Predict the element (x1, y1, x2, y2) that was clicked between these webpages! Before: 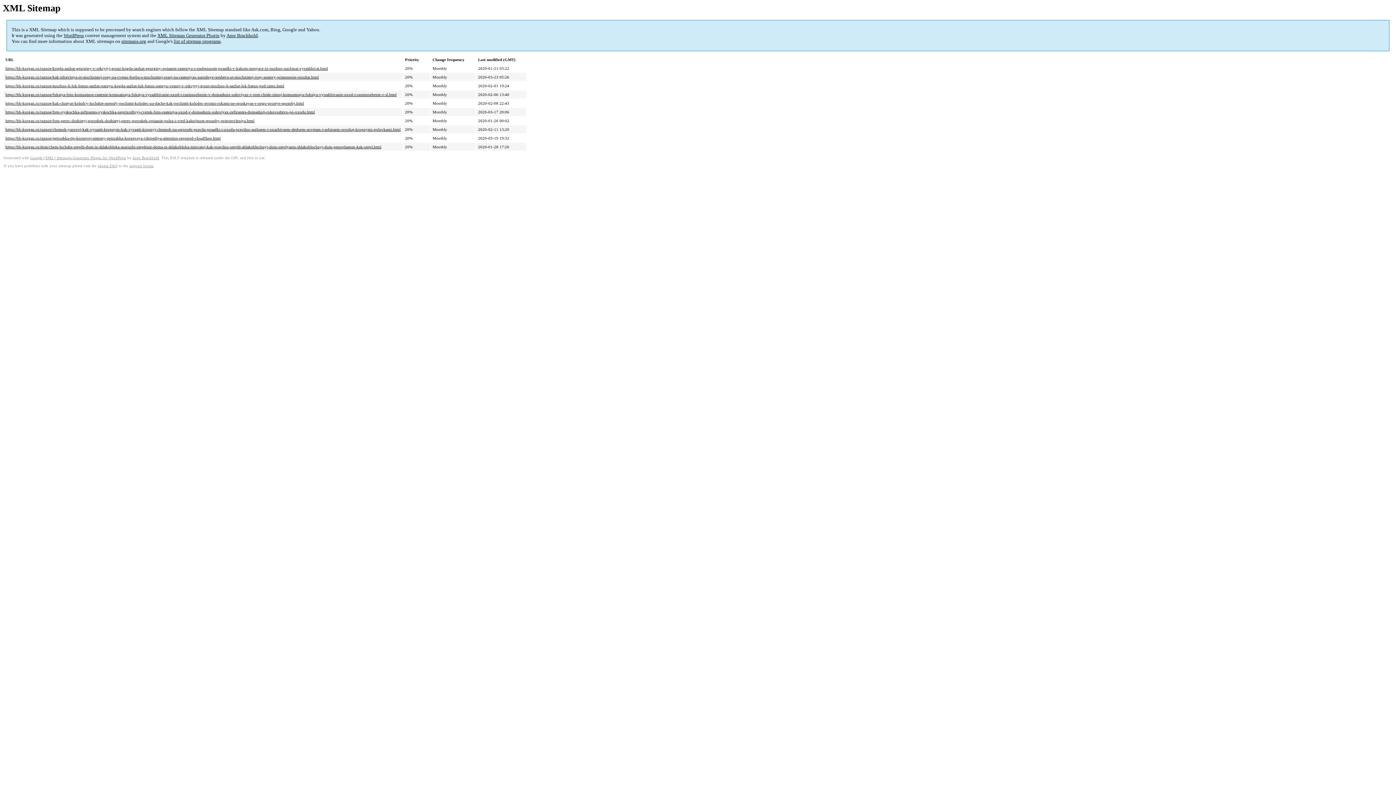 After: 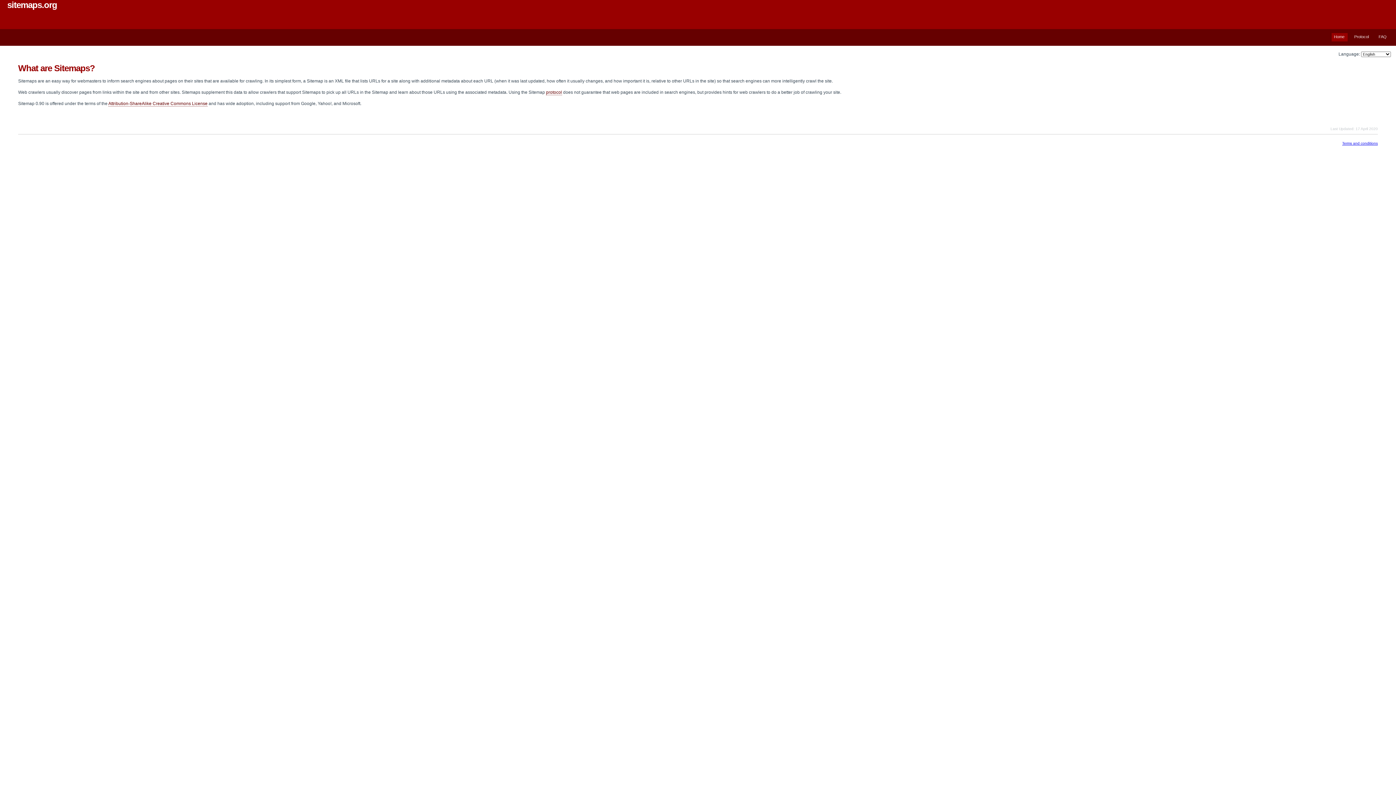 Action: label: sitemaps.org bbox: (121, 38, 146, 44)